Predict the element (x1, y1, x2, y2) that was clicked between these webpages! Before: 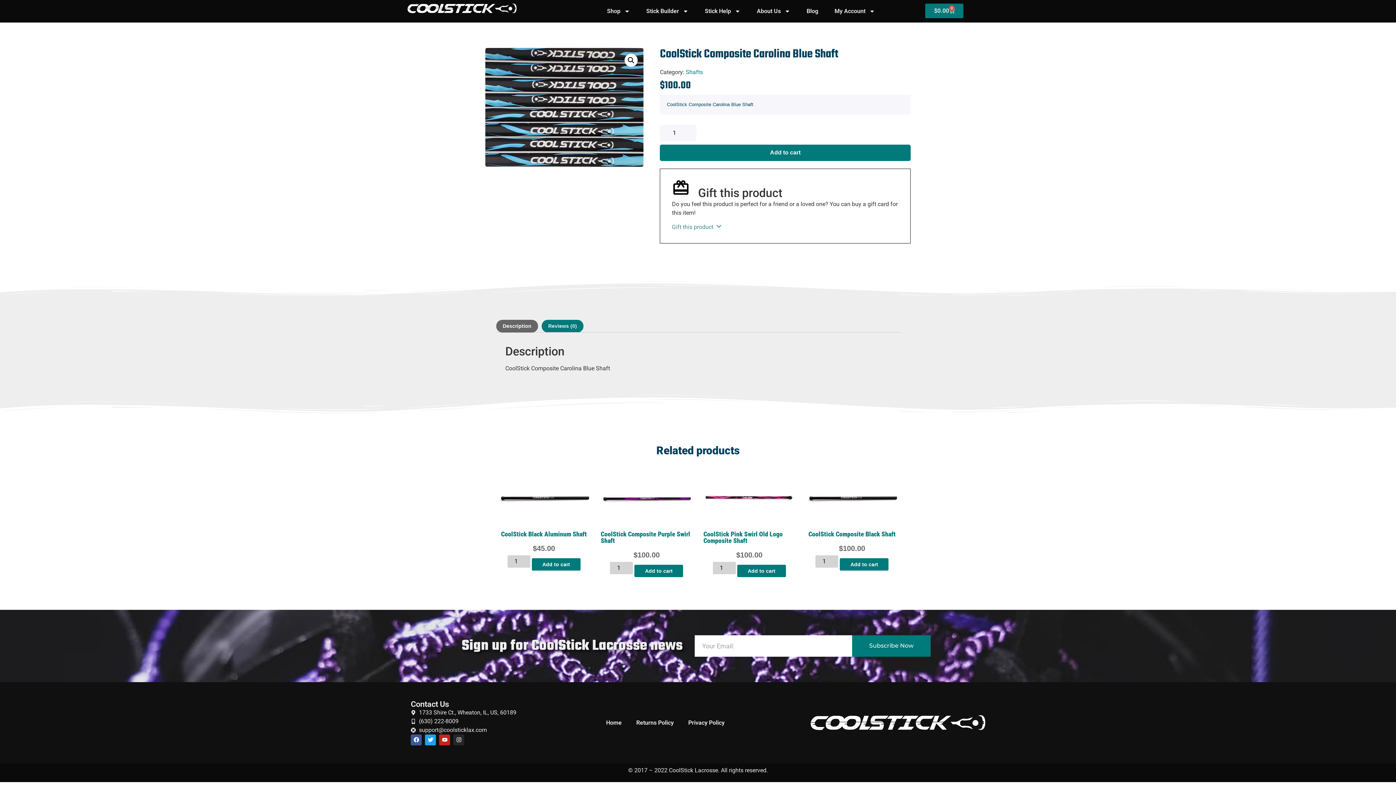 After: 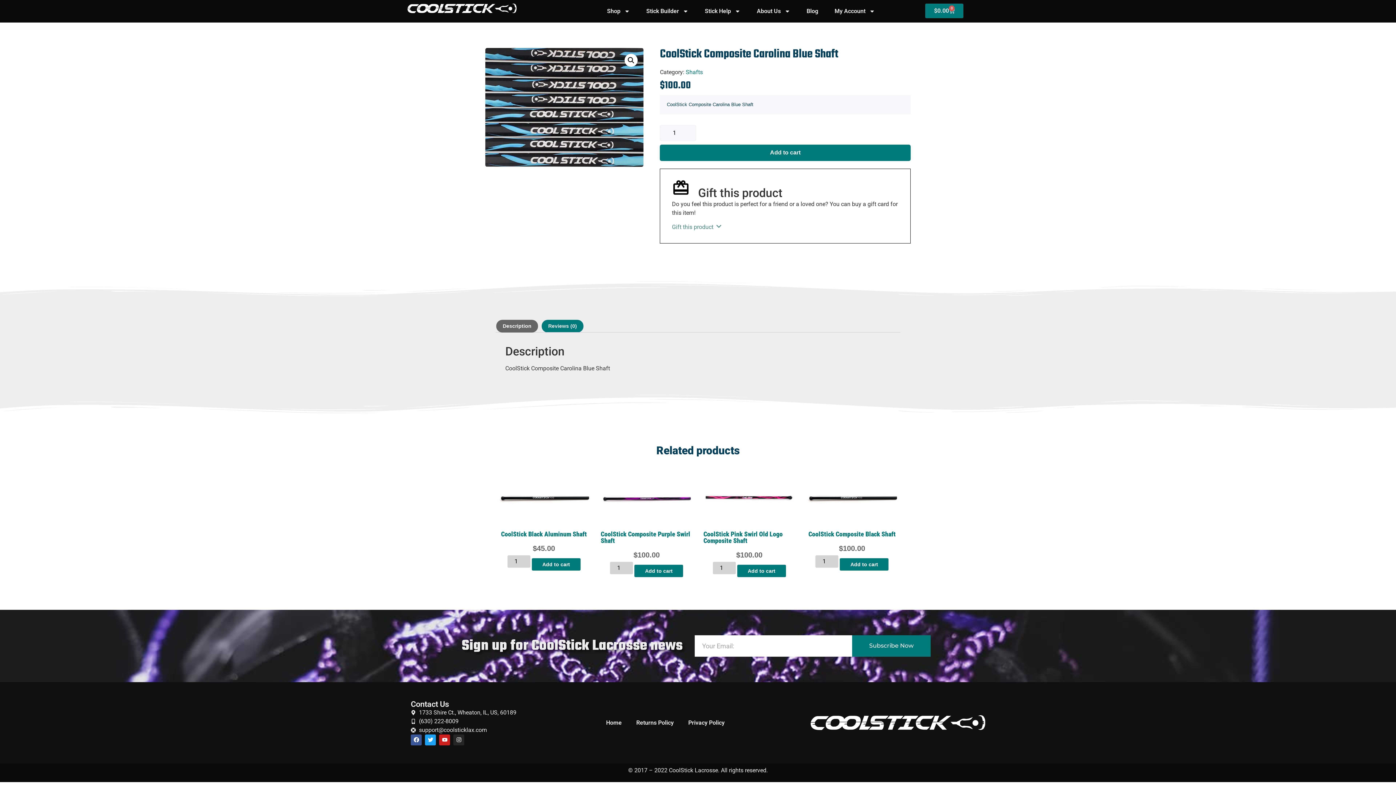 Action: bbox: (410, 717, 520, 726) label: (630) 222-8009